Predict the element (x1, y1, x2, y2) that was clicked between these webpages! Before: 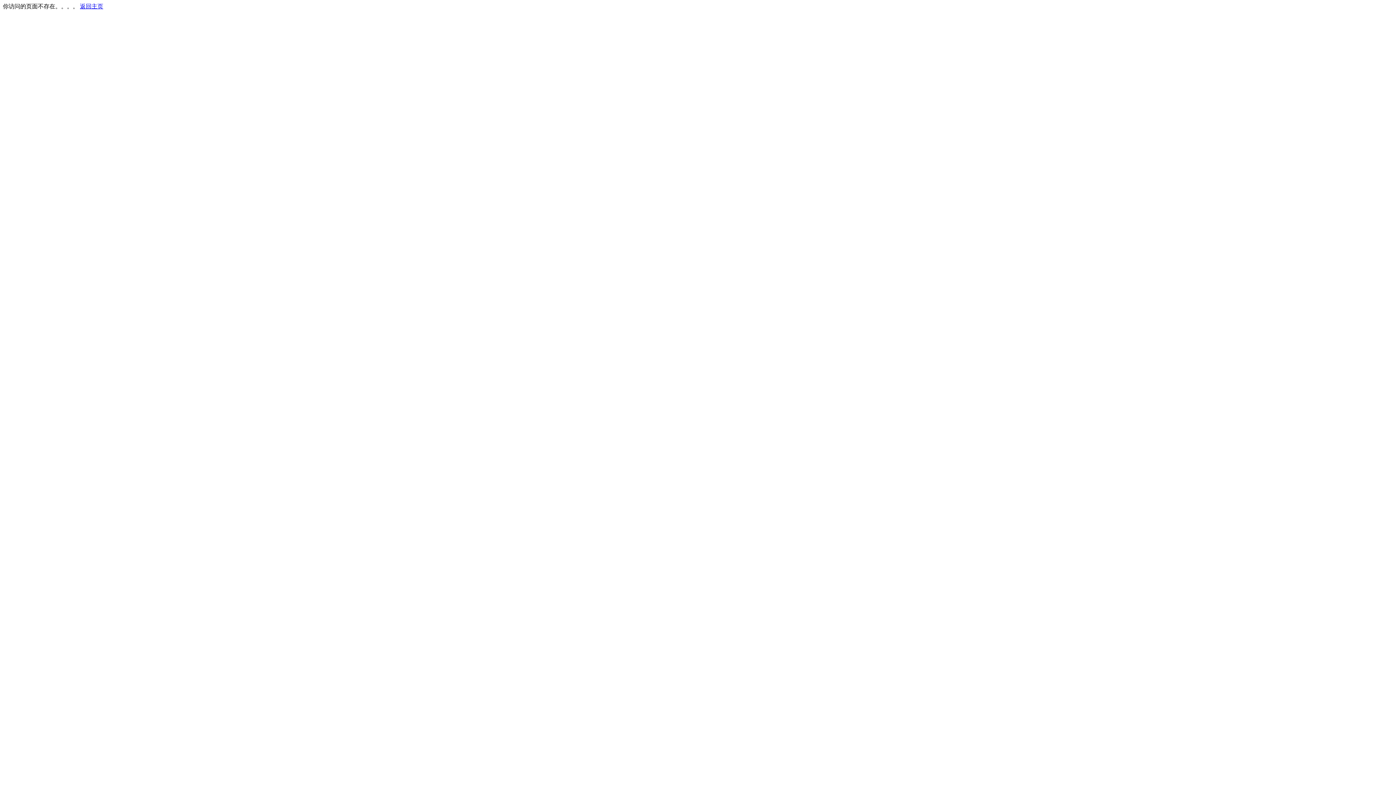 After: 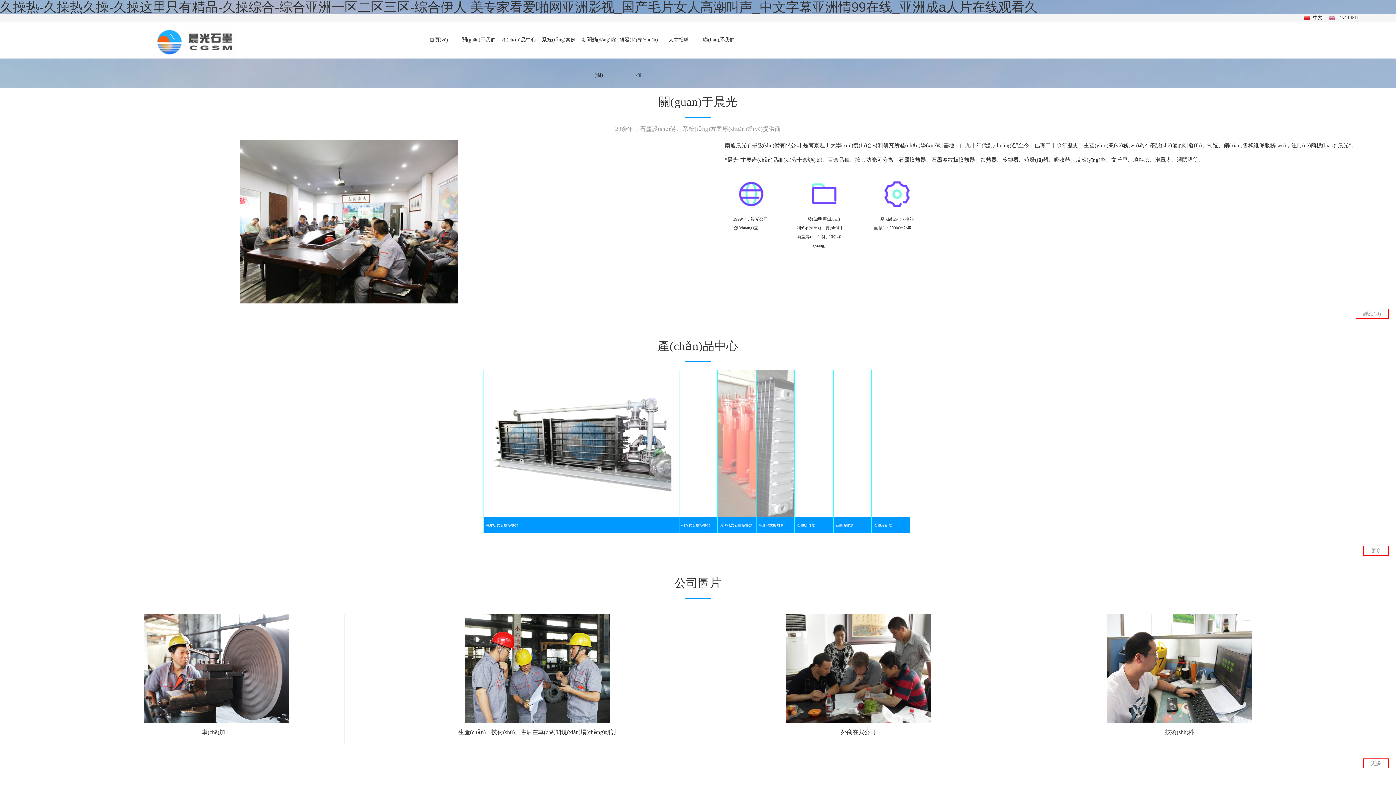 Action: bbox: (80, 3, 103, 9) label: 返回主页